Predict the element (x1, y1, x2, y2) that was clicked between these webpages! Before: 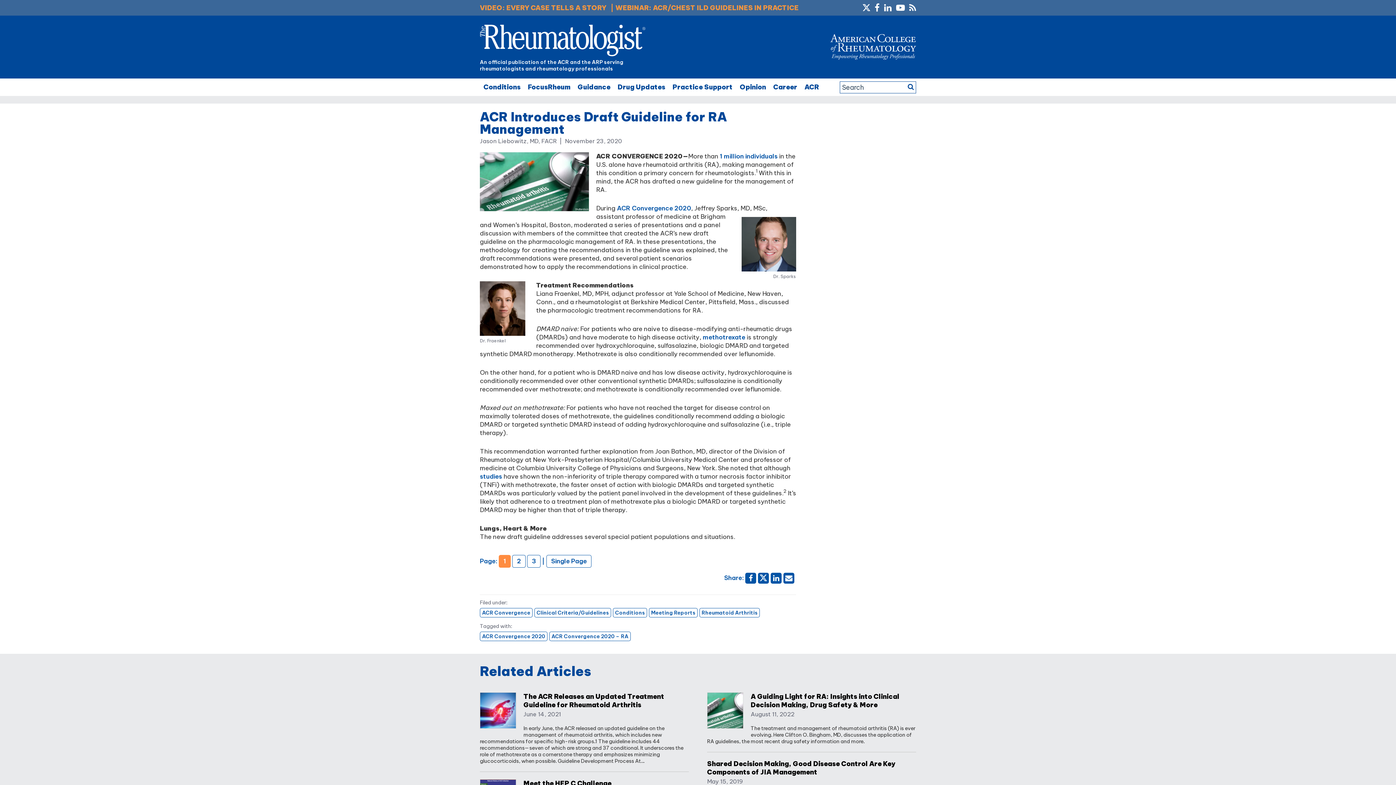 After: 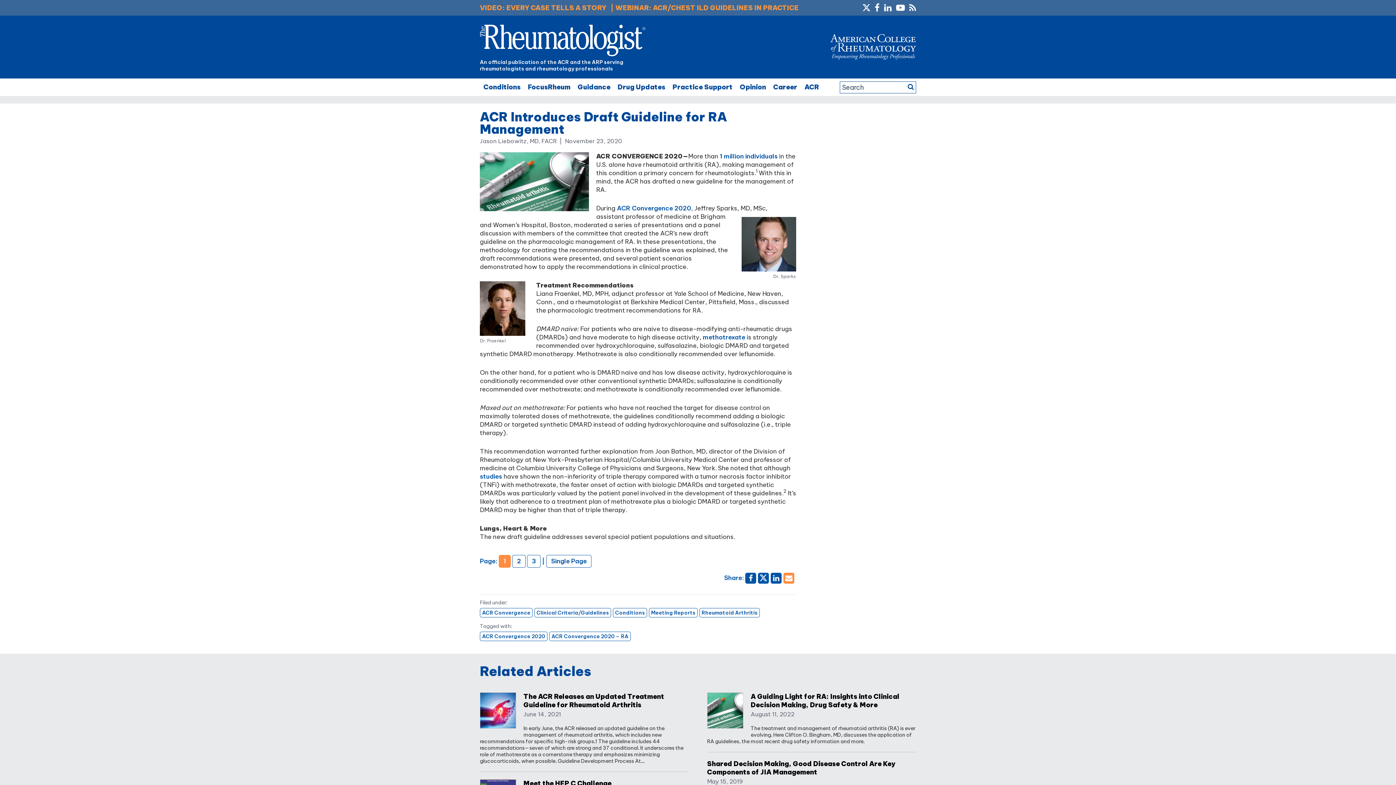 Action: bbox: (783, 572, 794, 583)